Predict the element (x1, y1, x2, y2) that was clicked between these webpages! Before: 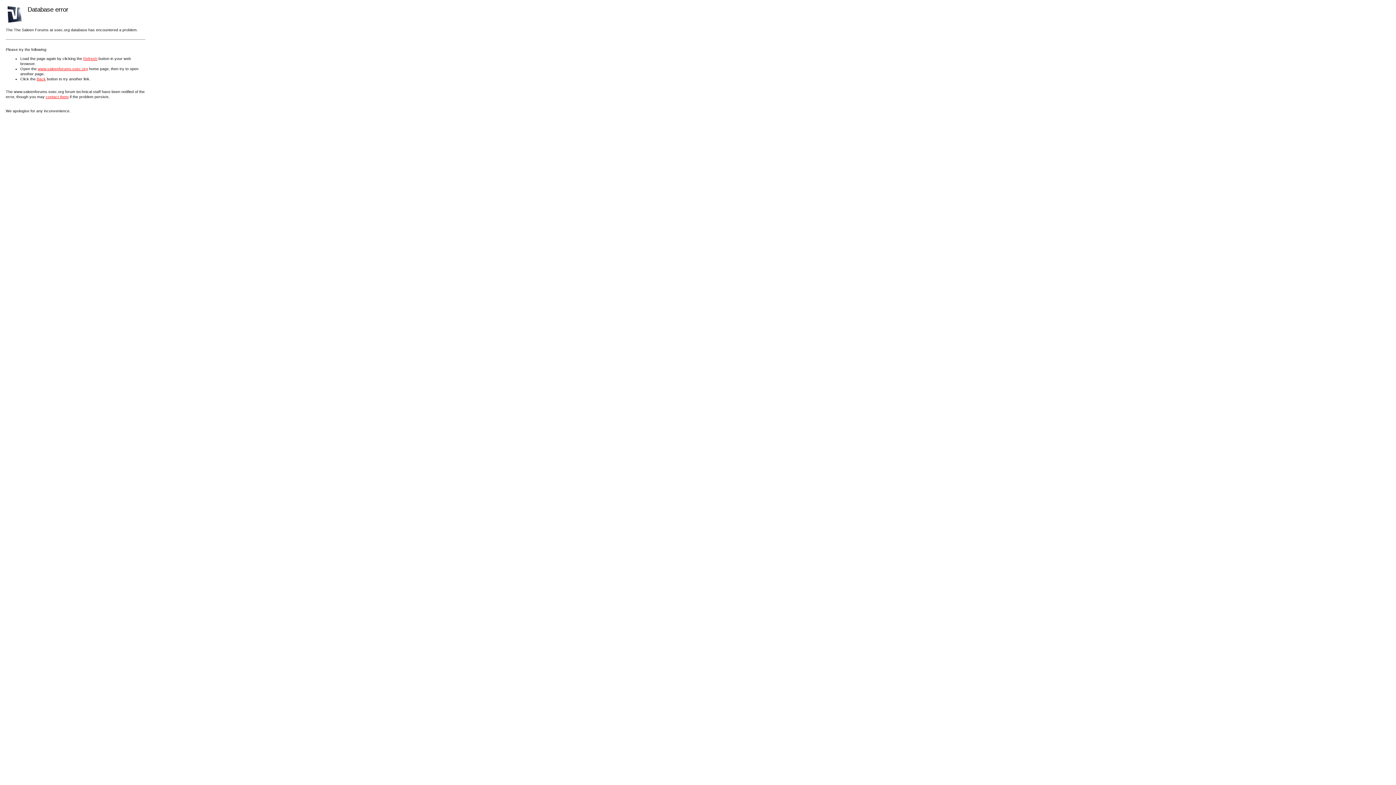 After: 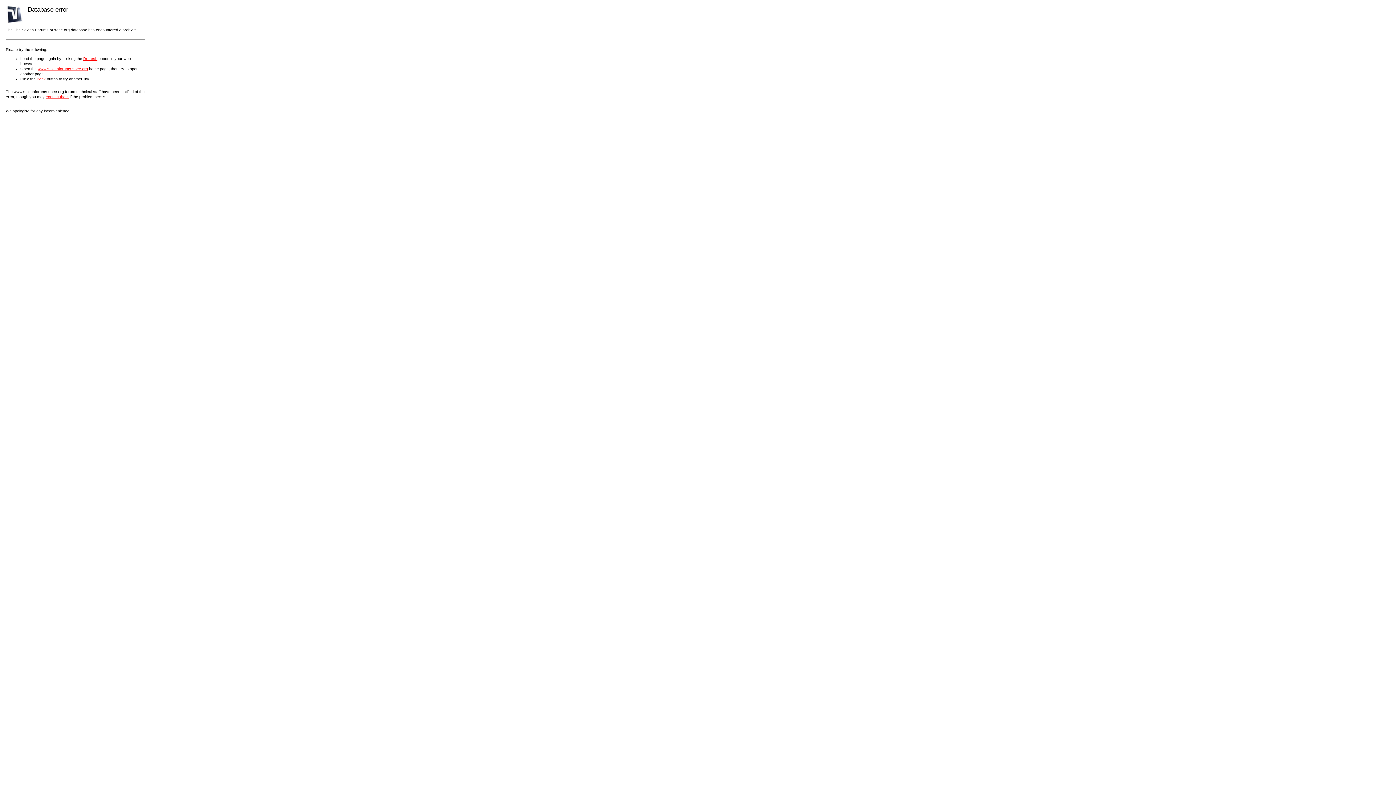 Action: label: contact them bbox: (45, 94, 68, 98)